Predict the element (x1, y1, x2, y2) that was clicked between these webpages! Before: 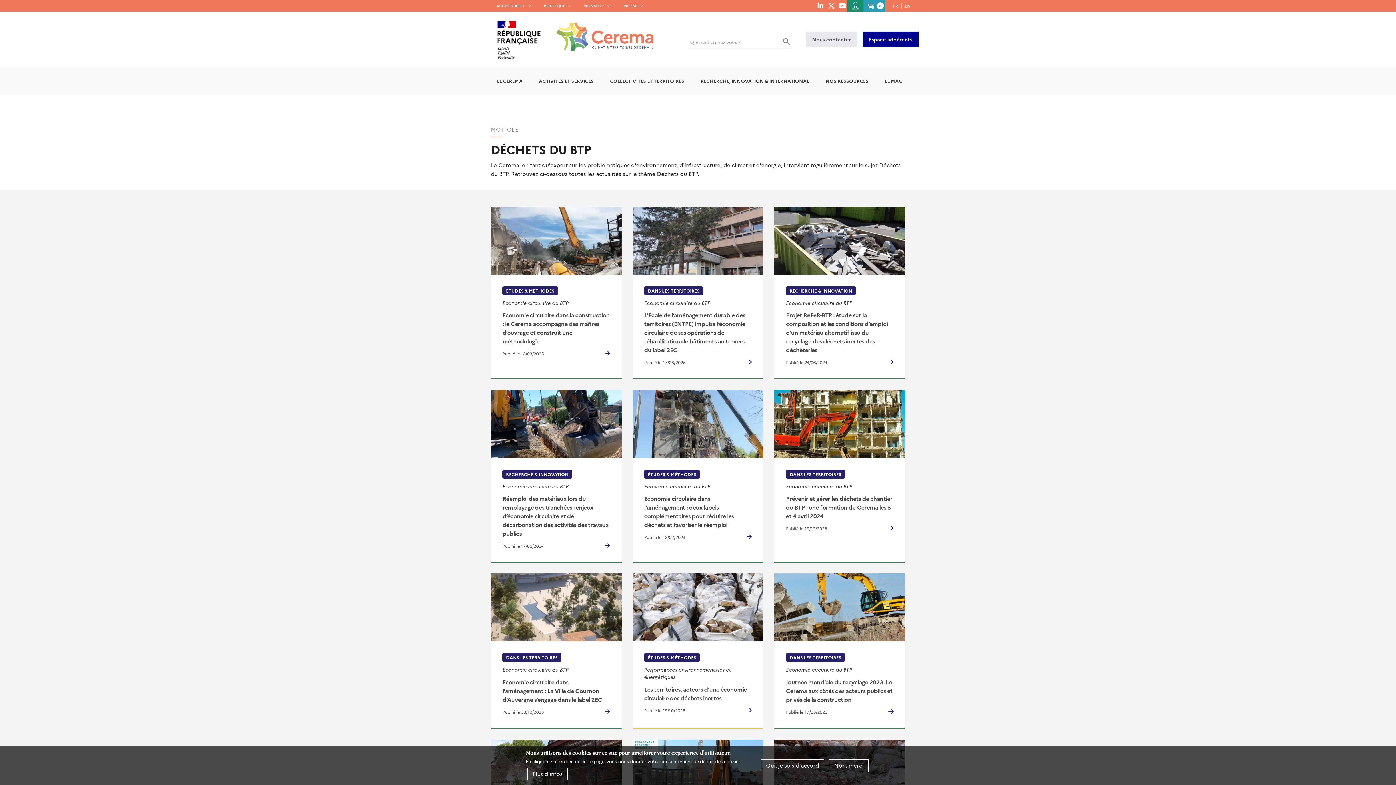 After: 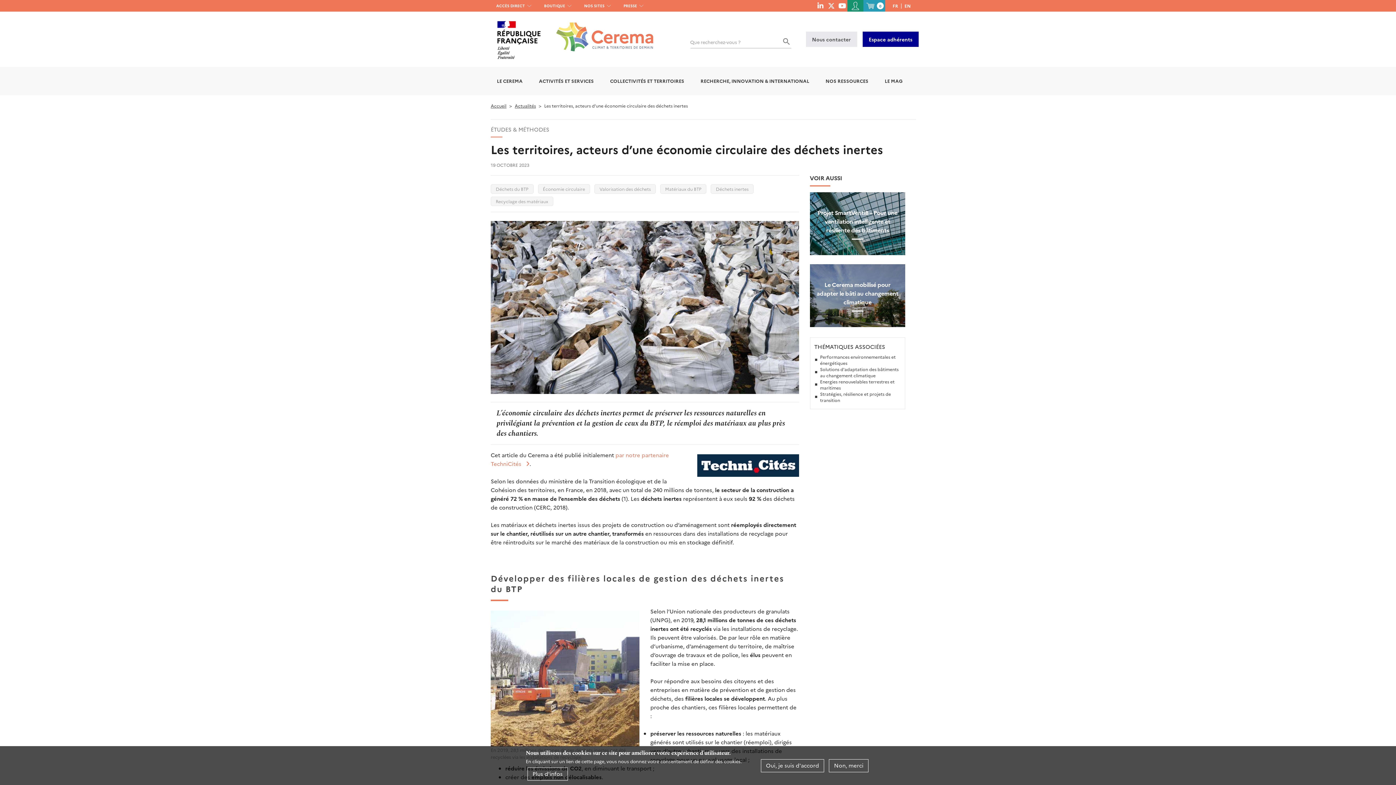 Action: label: ÉTUDES & MÉTHODES
Performances environnementales et énergétiques
Les territoires, acteurs d’une économie circulaire des déchets inertes
Publié le 19/10/2023 bbox: (632, 573, 763, 729)